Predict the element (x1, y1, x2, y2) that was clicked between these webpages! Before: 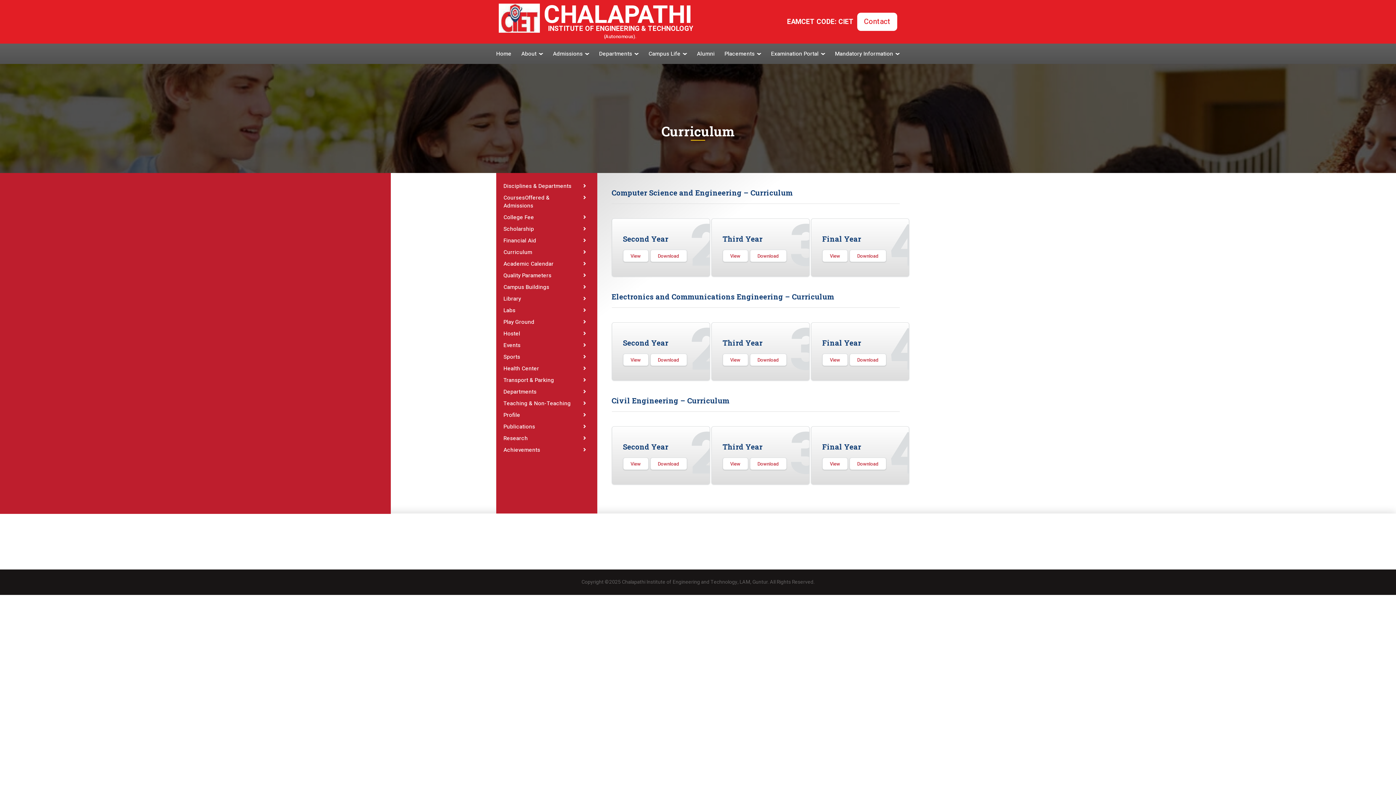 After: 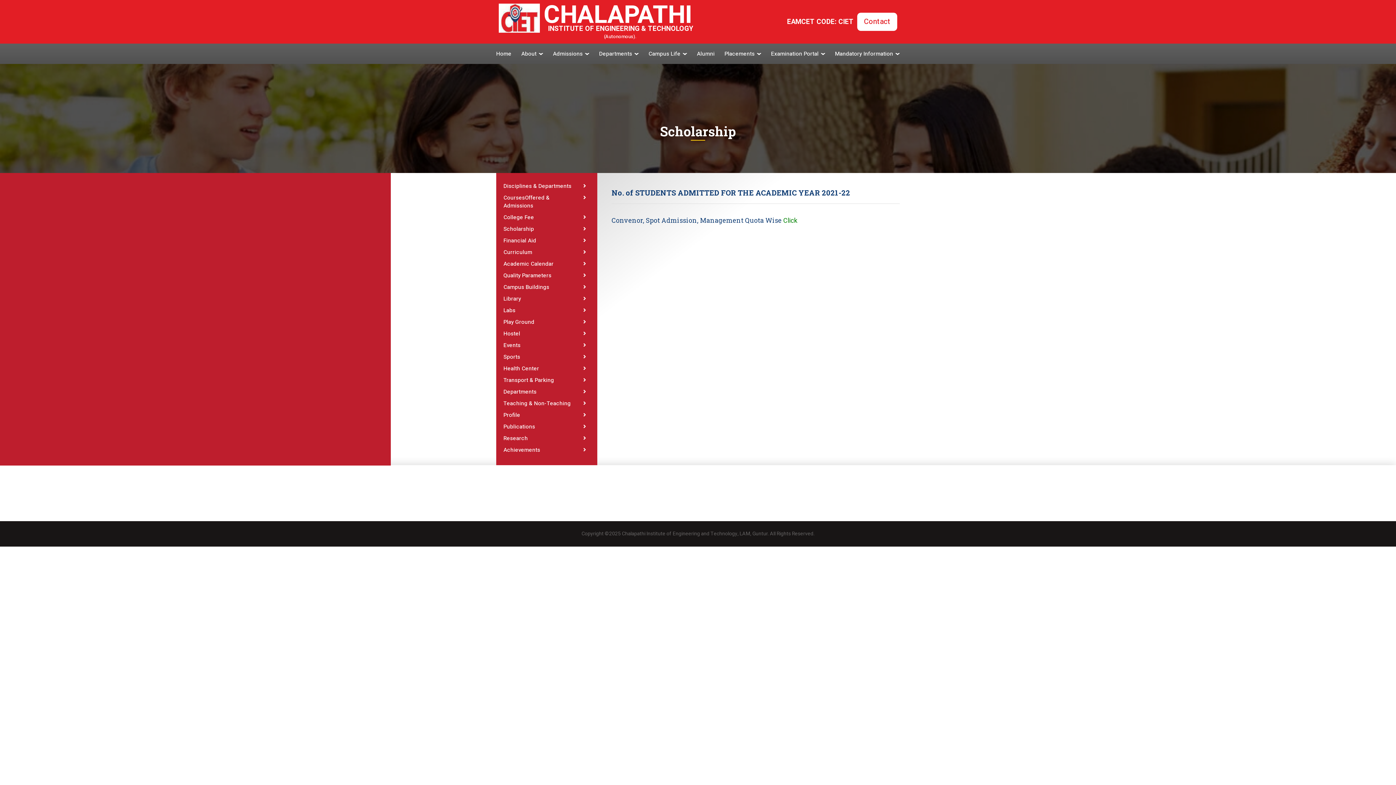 Action: bbox: (503, 225, 586, 233) label: Scholarship